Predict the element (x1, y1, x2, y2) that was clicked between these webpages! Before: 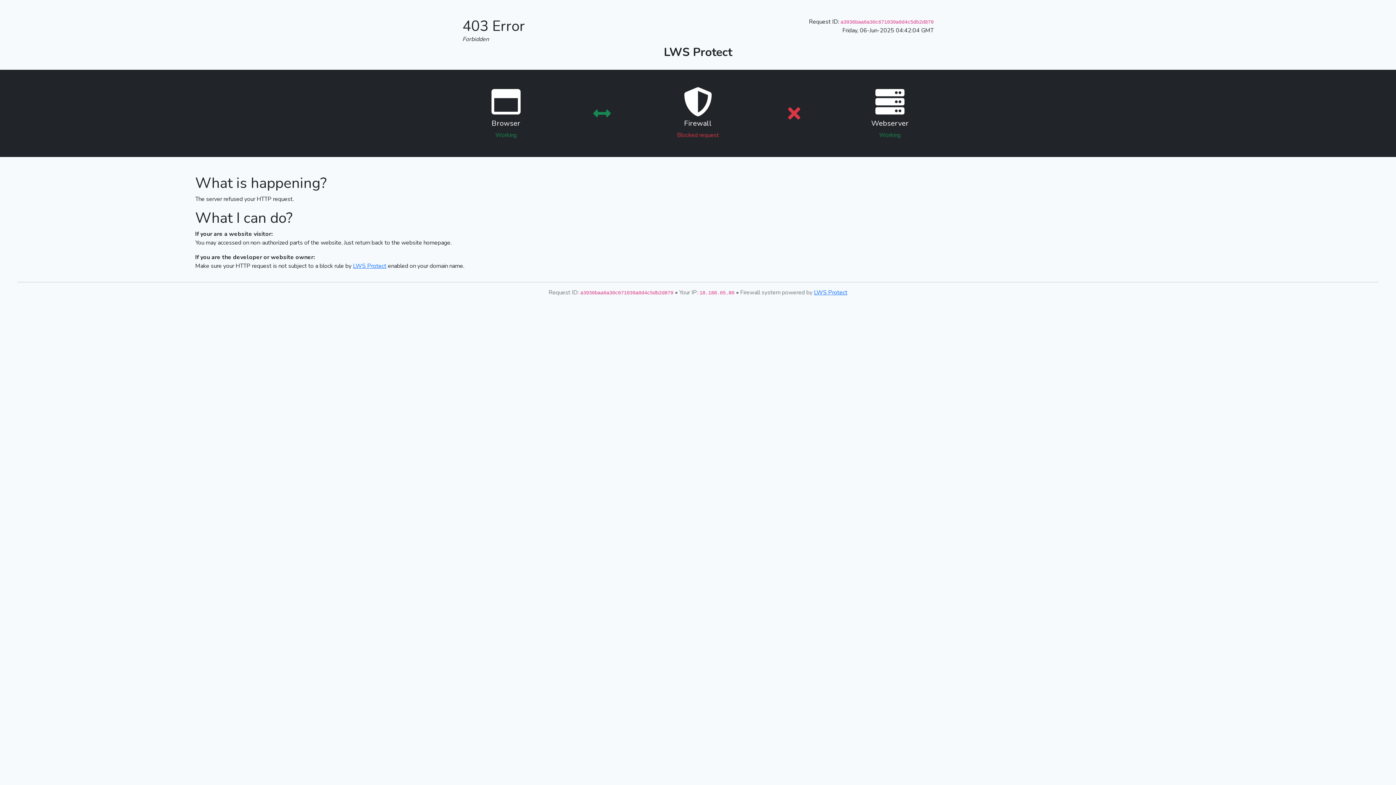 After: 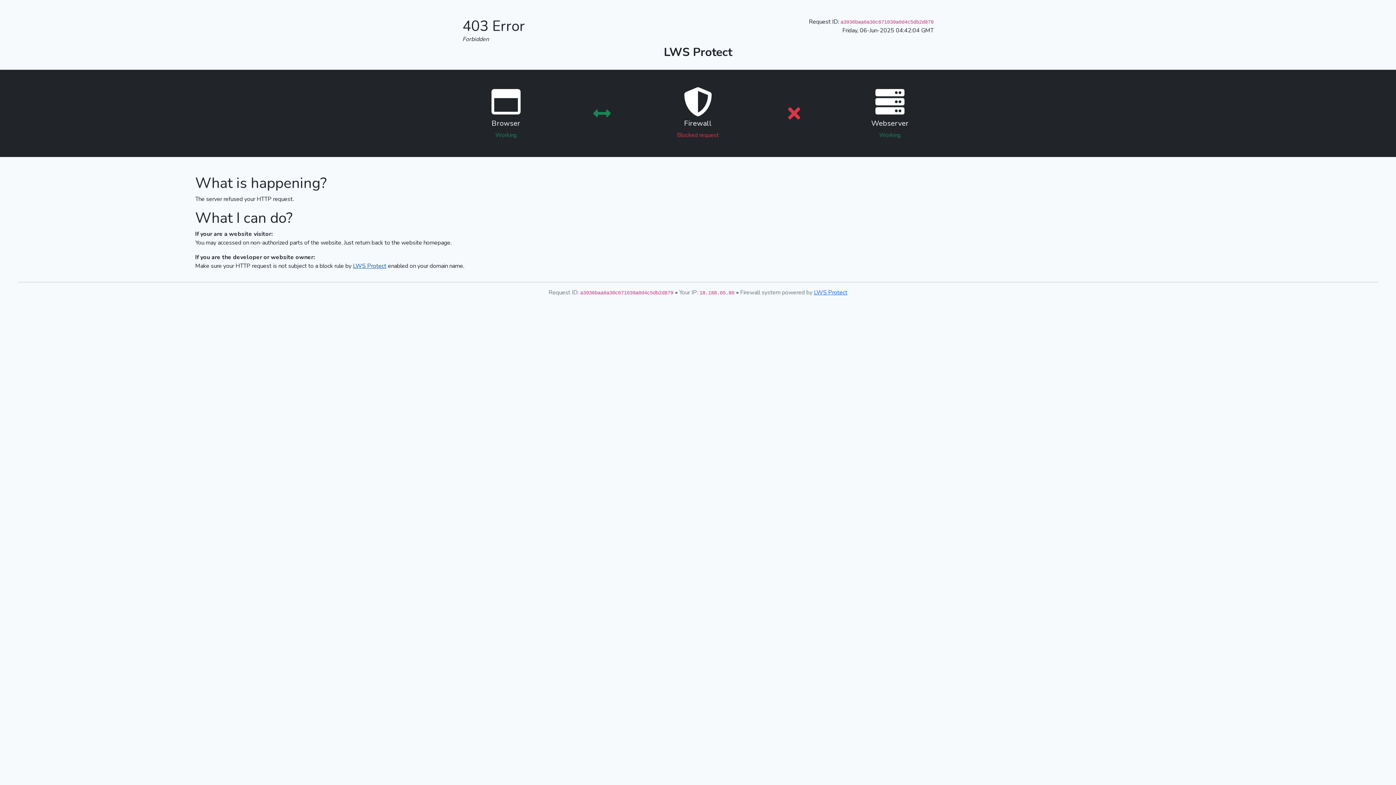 Action: label: LWS Protect bbox: (353, 262, 386, 270)